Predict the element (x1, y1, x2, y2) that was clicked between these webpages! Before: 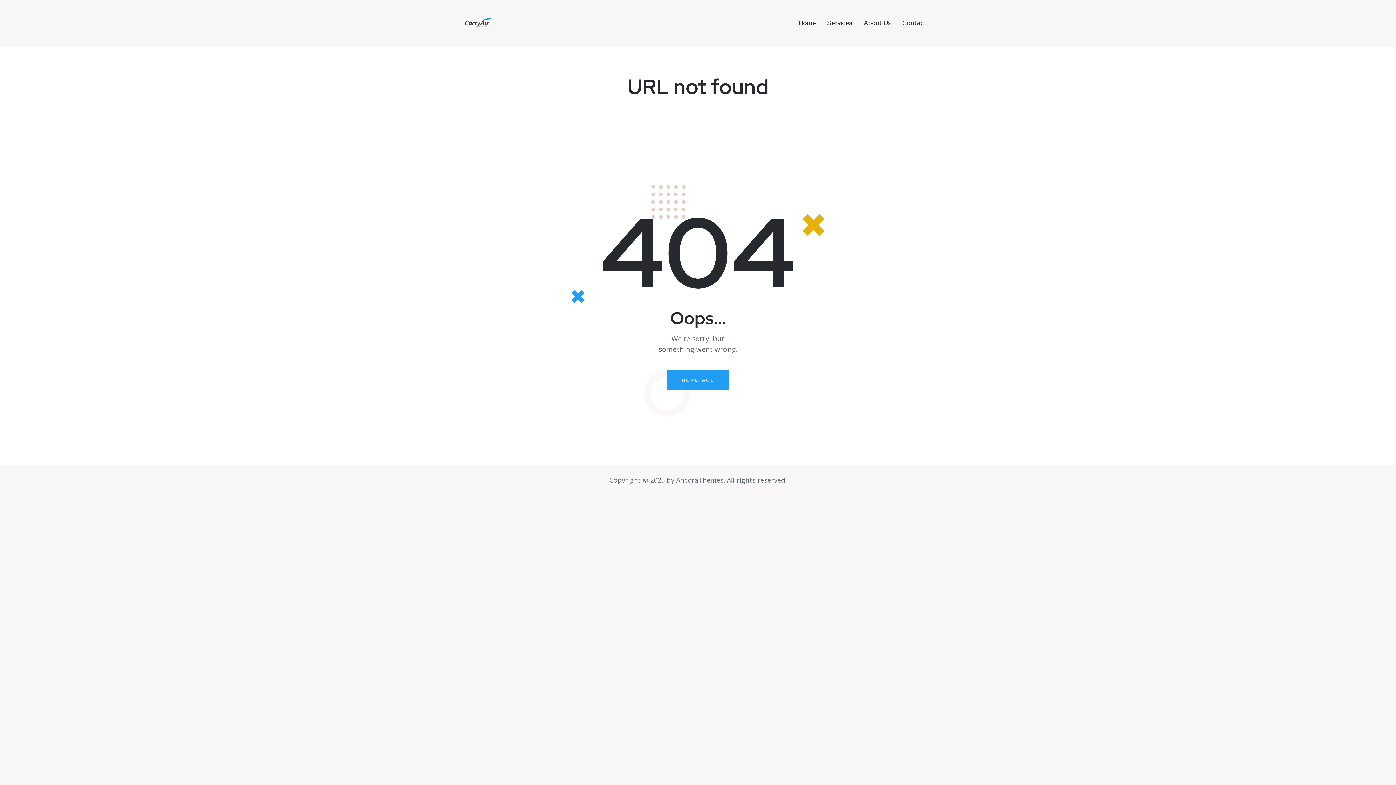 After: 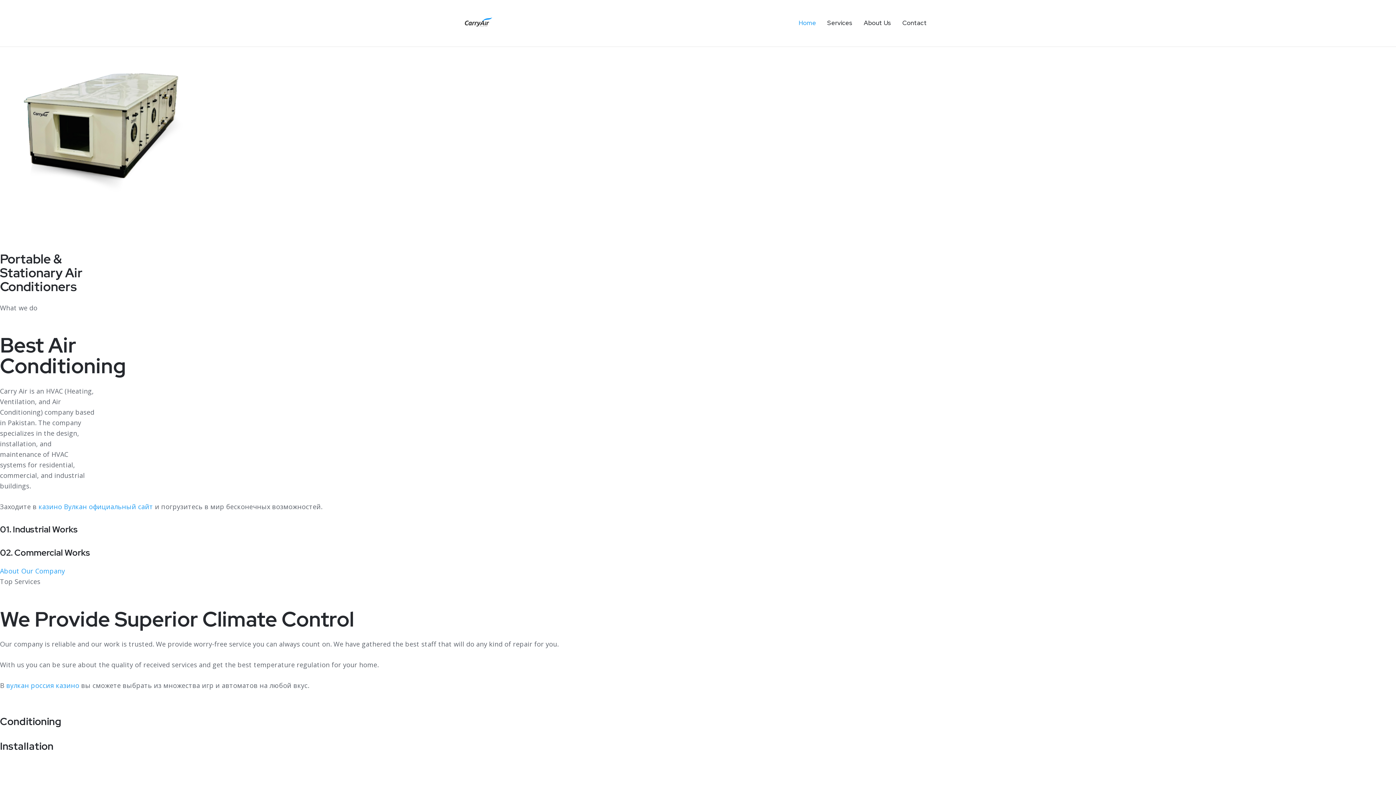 Action: bbox: (463, 18, 493, 26)